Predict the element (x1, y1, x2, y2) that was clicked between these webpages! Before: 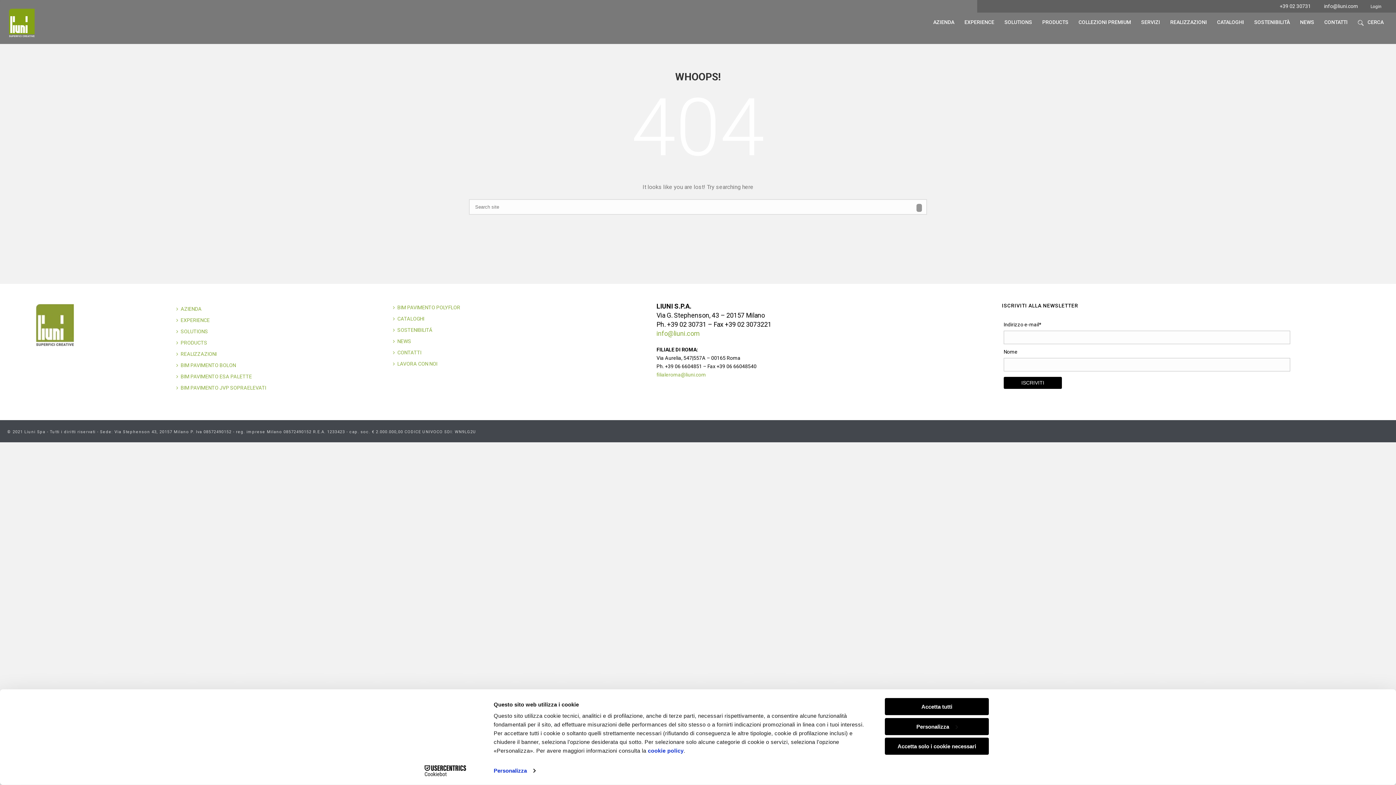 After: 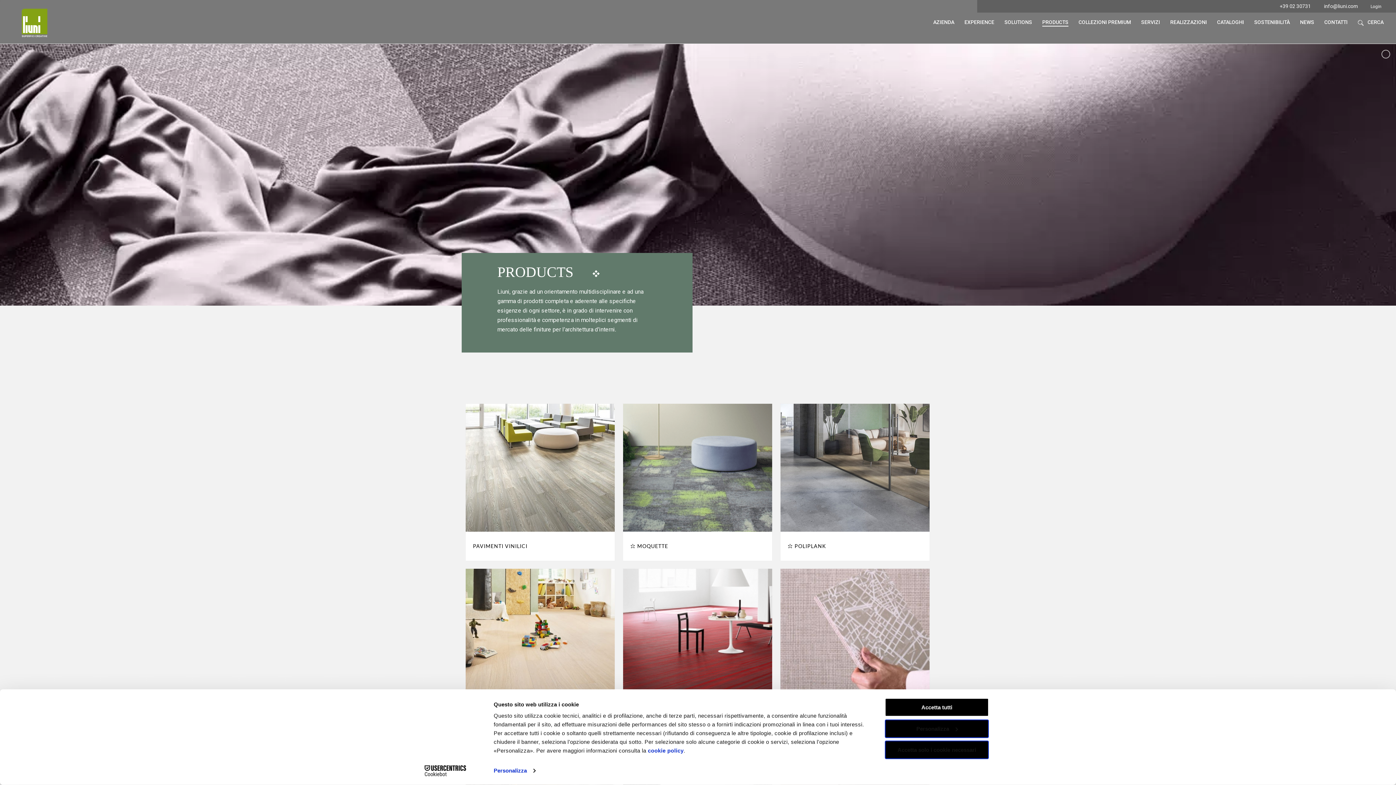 Action: bbox: (1037, 17, 1073, 26) label: PRODUCTS